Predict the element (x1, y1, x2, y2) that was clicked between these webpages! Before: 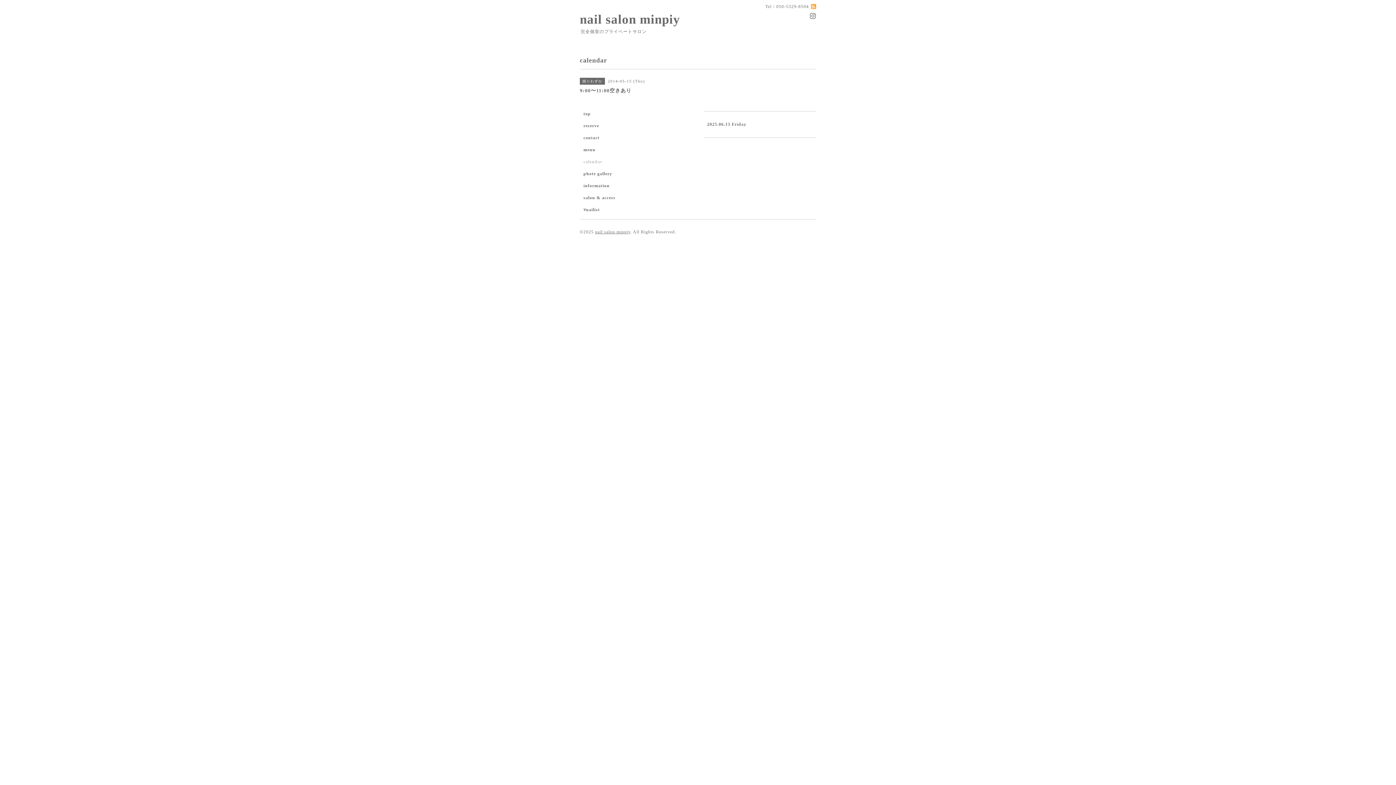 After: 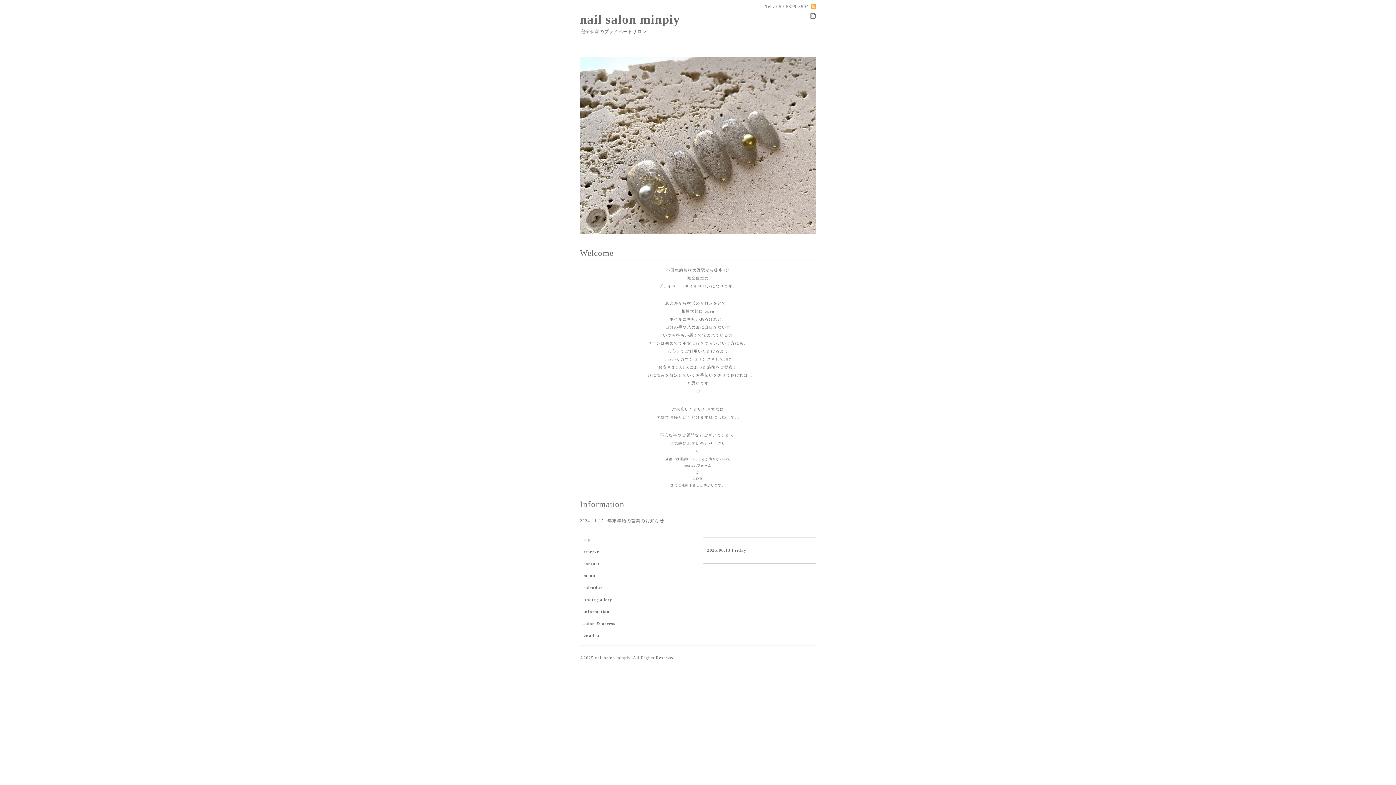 Action: bbox: (595, 229, 630, 234) label: nail salon minpiy